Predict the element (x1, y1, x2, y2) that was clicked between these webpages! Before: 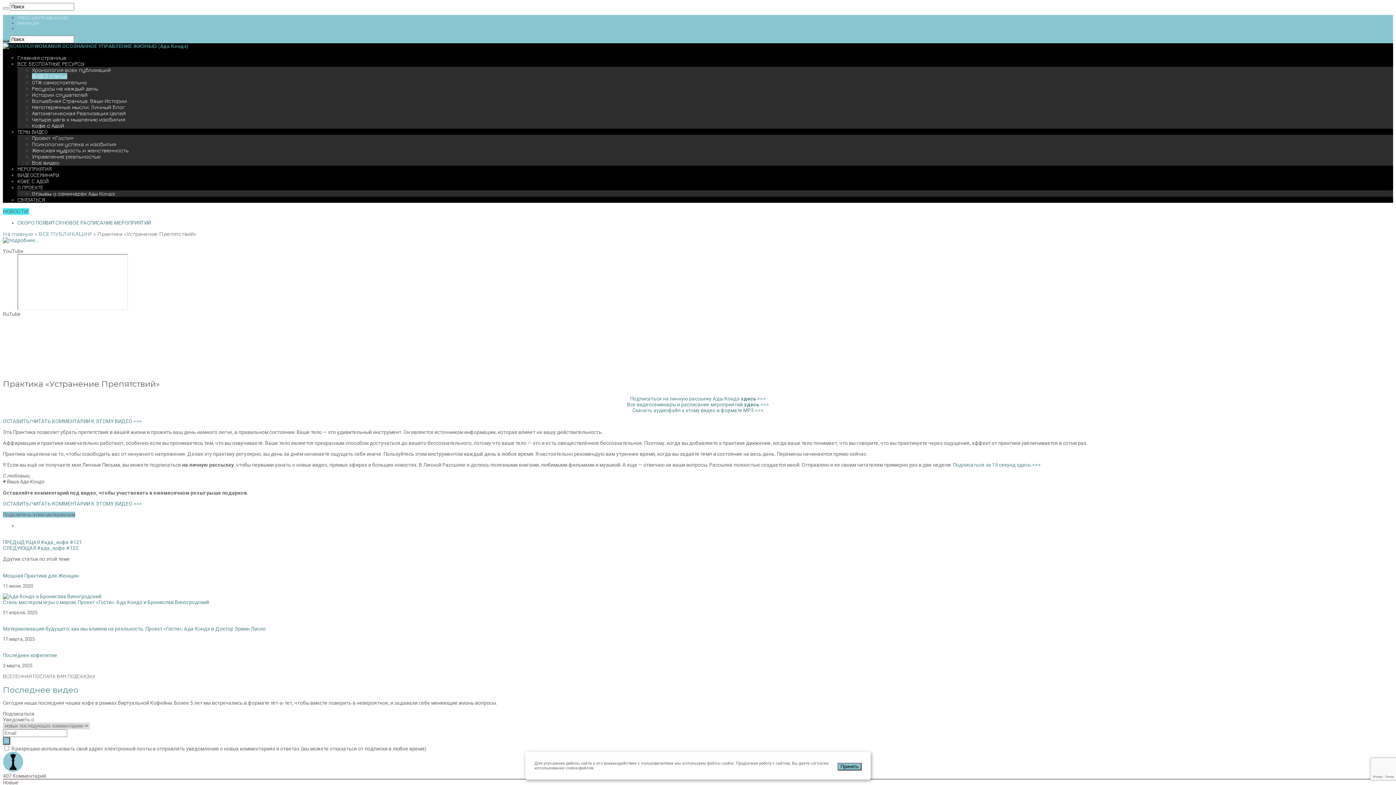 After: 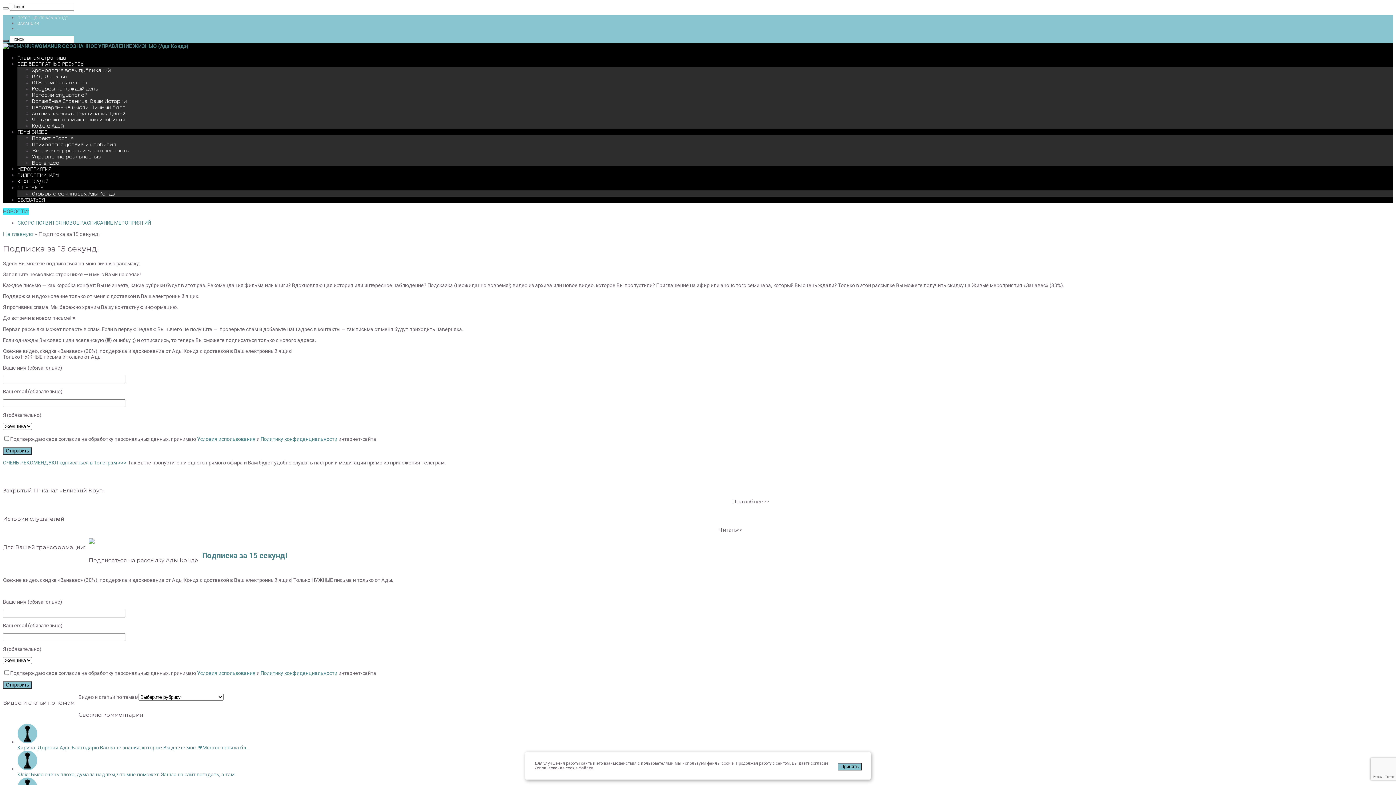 Action: label: Подписаться на личную рассылку Ады Кондэ здесь >>> bbox: (630, 395, 766, 401)